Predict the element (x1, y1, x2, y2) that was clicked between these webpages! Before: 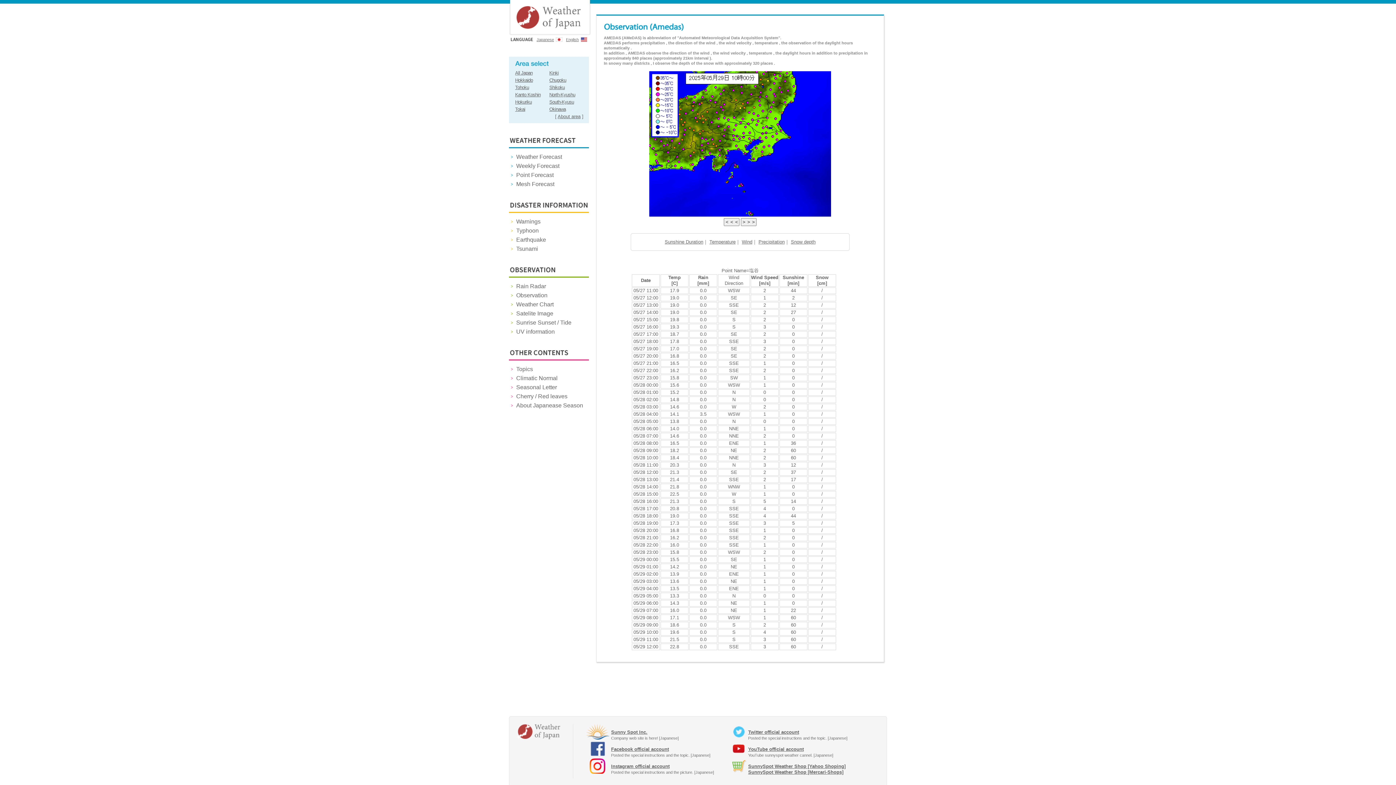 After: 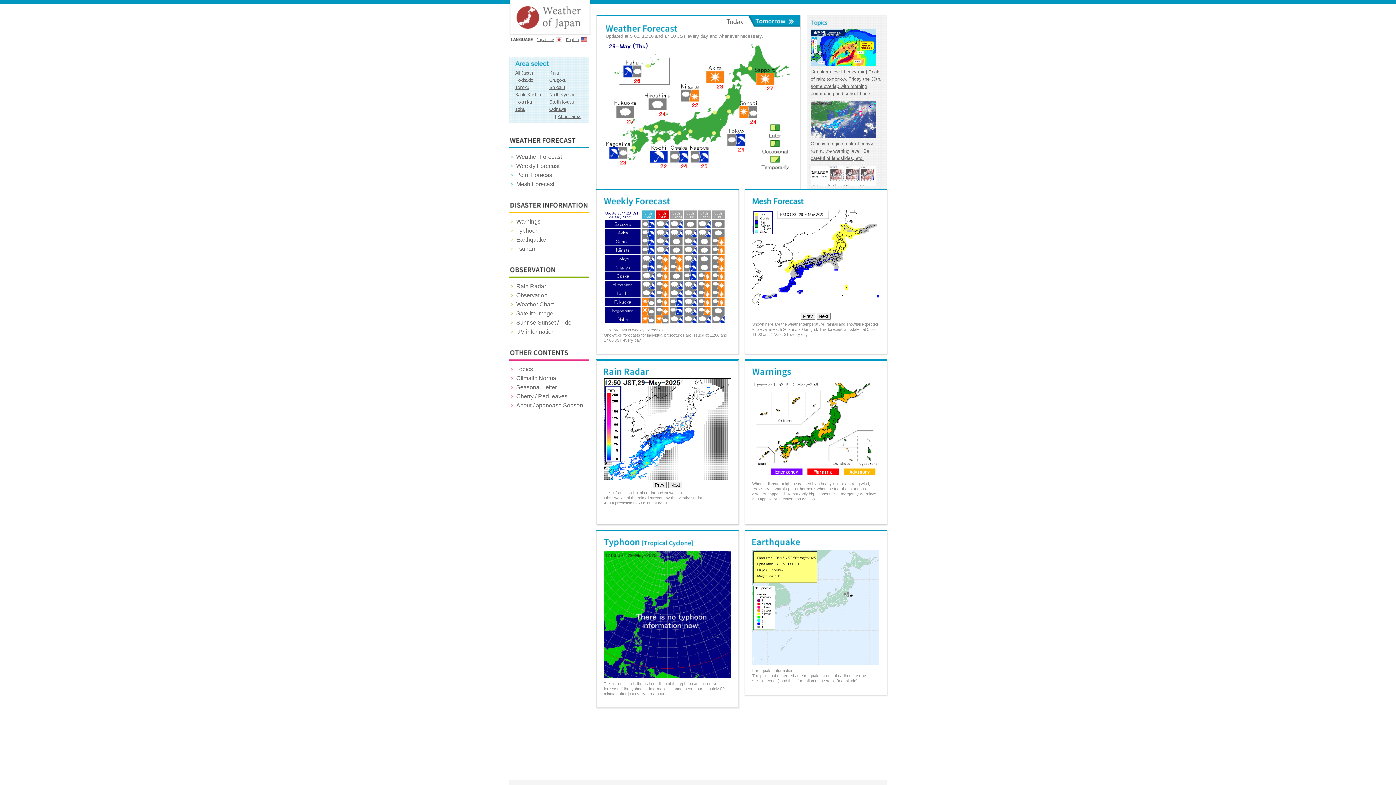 Action: bbox: (566, 37, 578, 41) label: English